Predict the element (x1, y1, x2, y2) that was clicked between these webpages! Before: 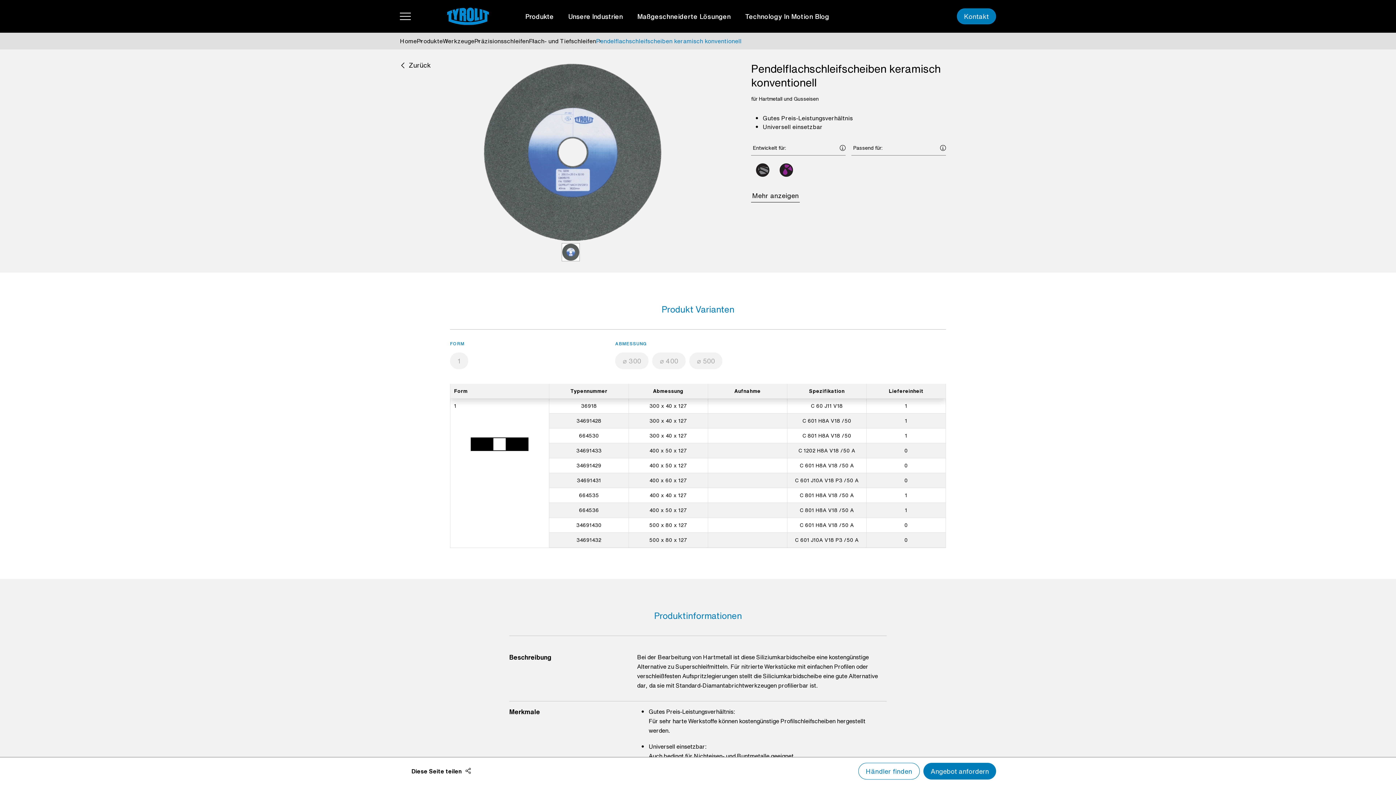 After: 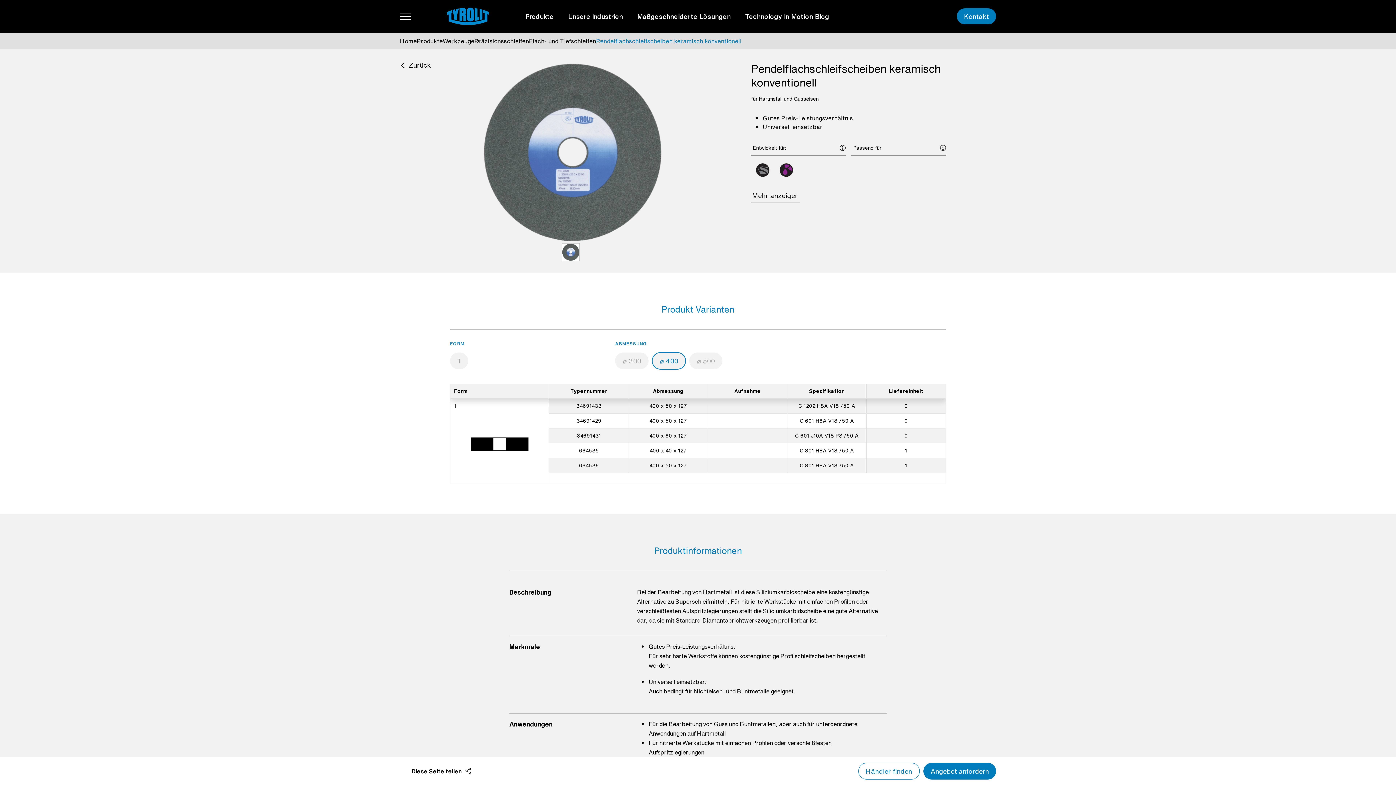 Action: label: ⌀ 400 bbox: (652, 352, 685, 369)